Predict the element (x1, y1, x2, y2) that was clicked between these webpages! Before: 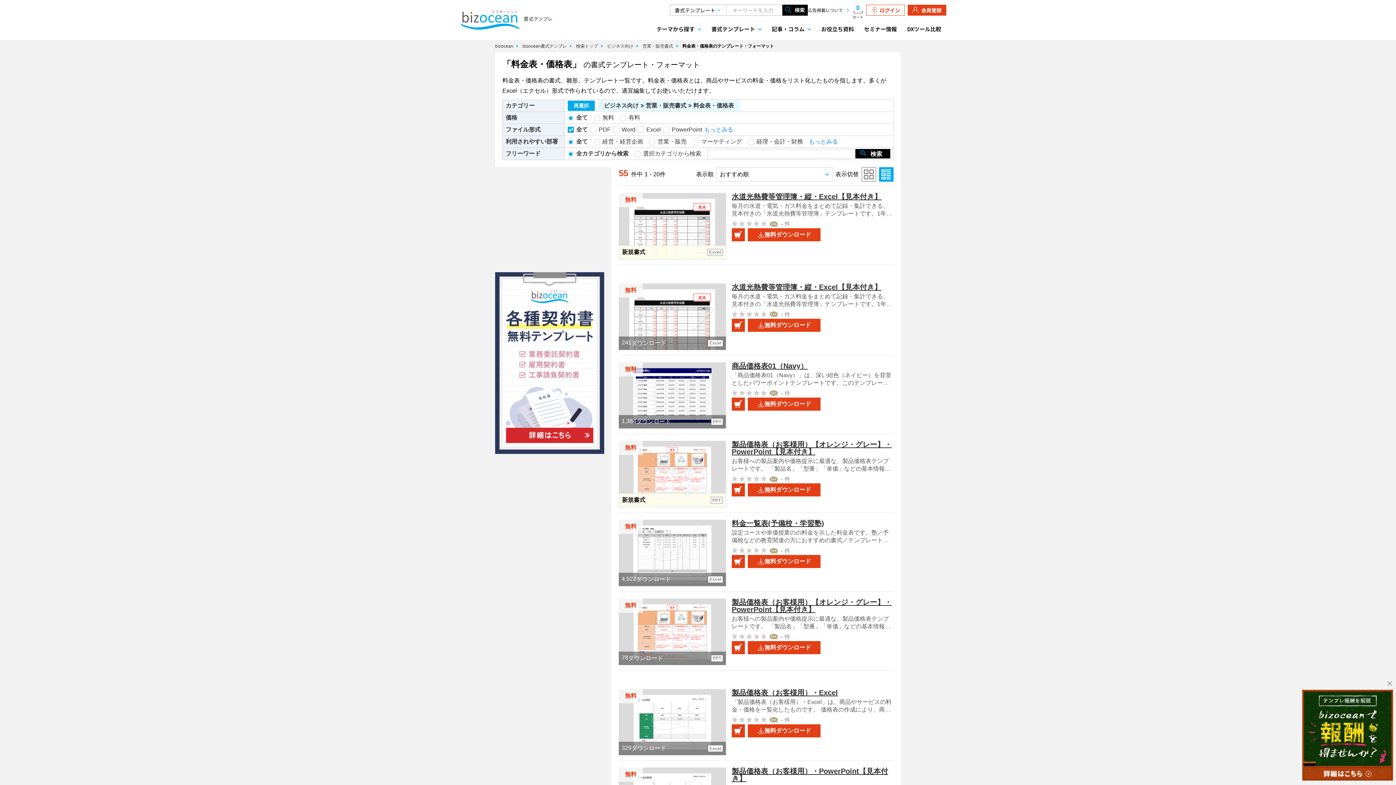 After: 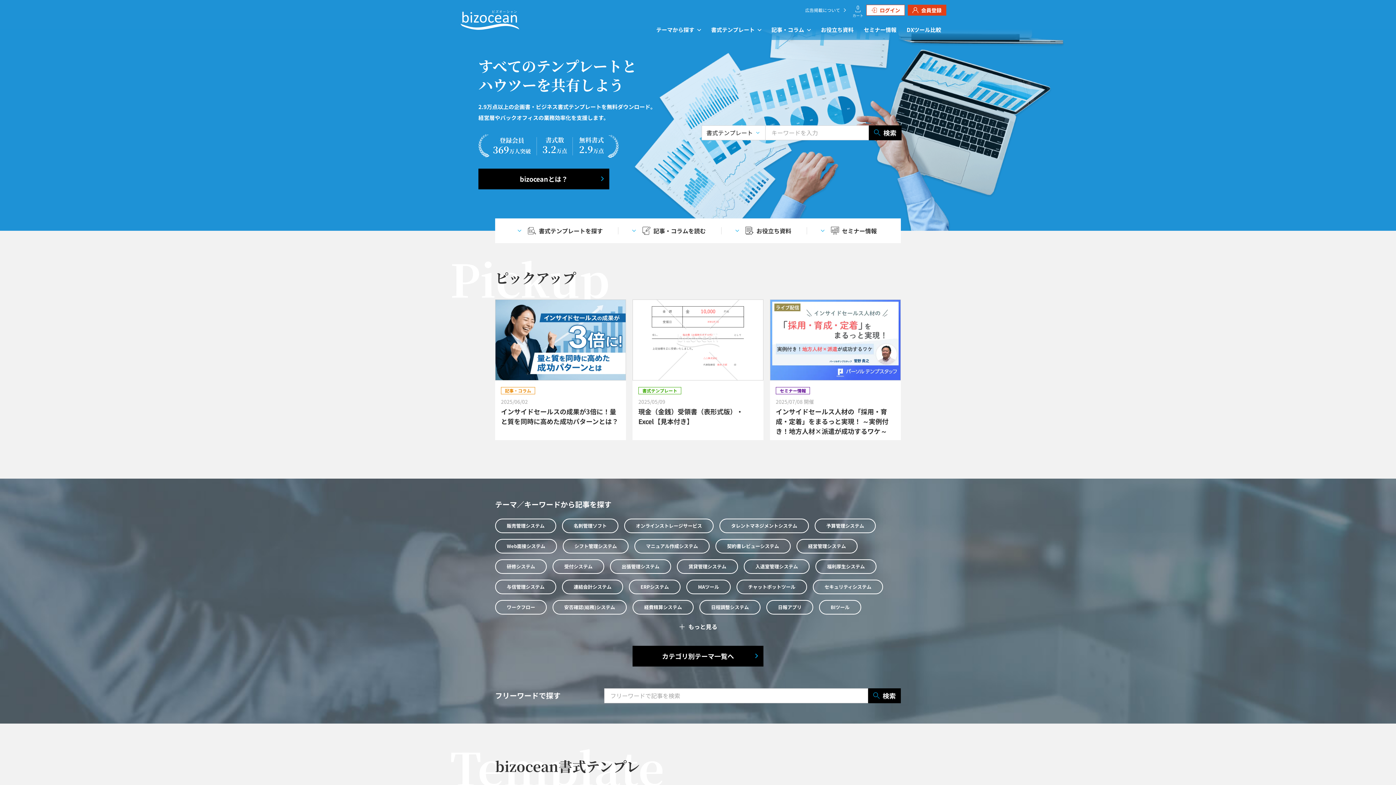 Action: bbox: (495, 43, 522, 48) label: bizocean 